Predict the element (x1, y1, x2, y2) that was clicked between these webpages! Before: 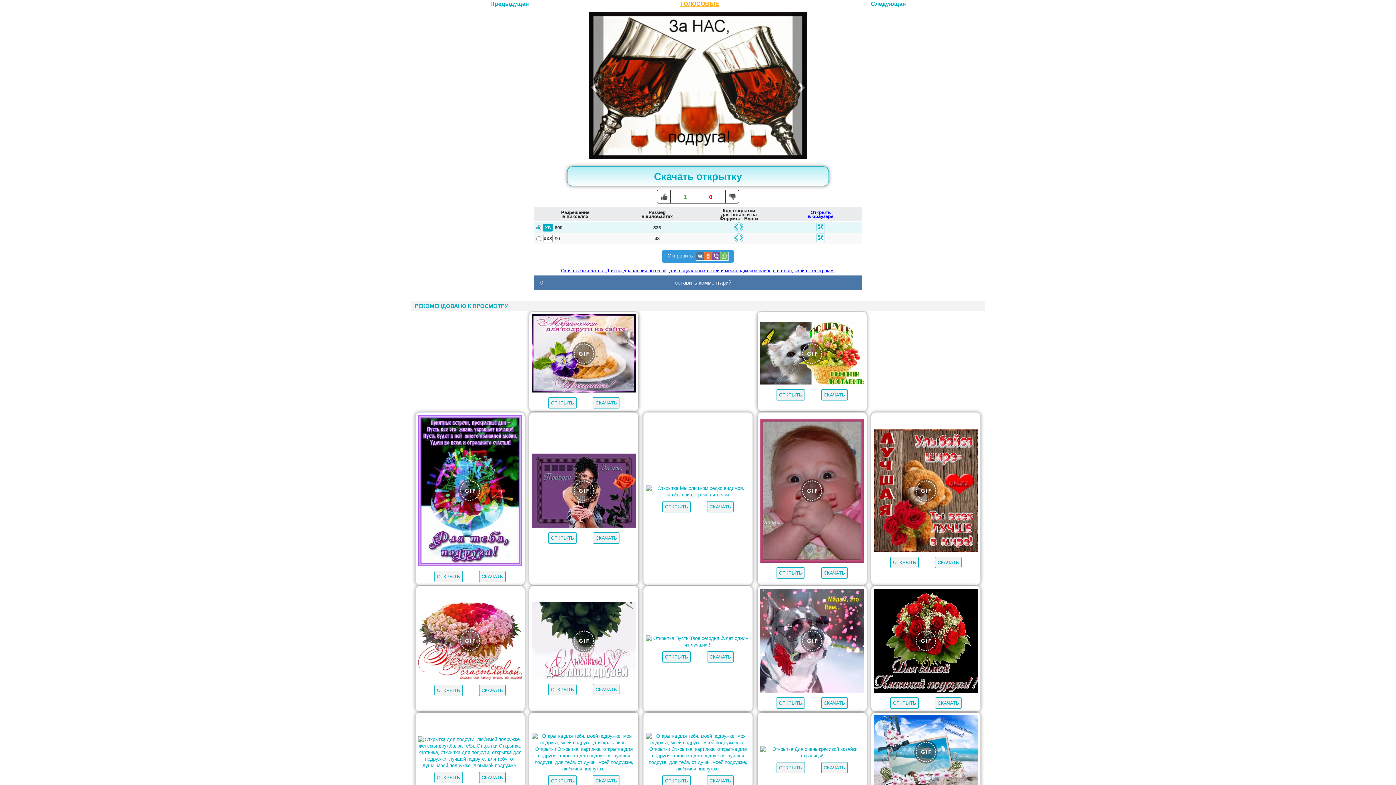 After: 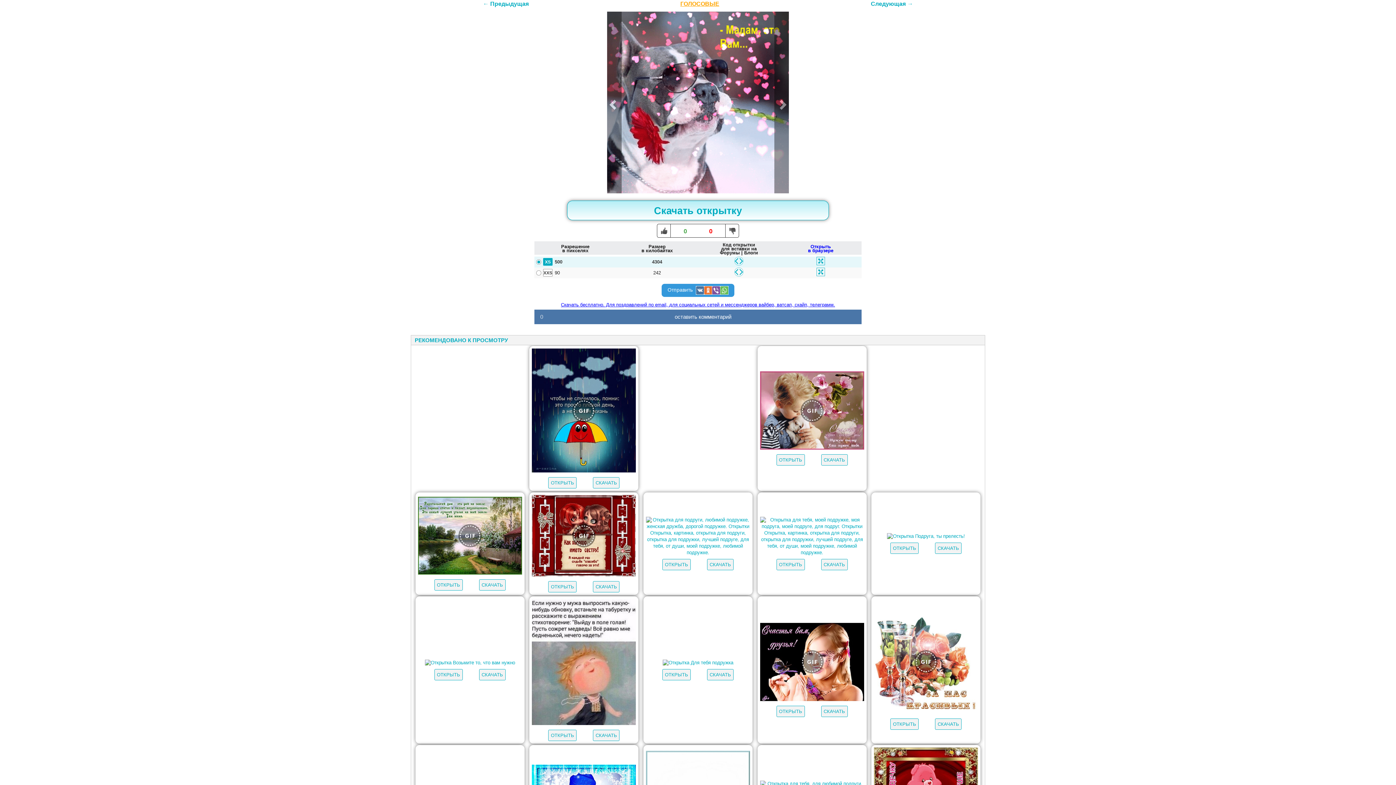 Action: label: СКАЧАТЬ bbox: (821, 697, 847, 709)